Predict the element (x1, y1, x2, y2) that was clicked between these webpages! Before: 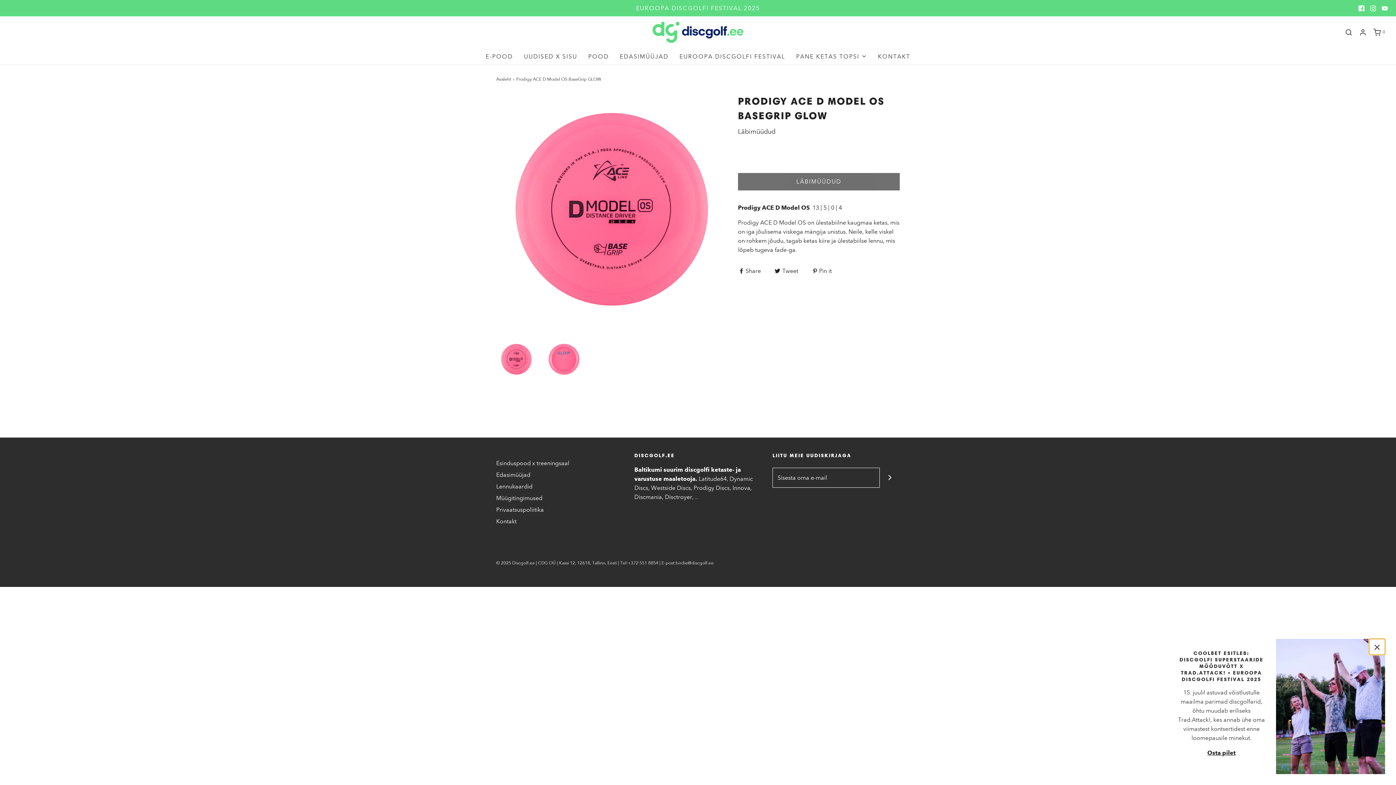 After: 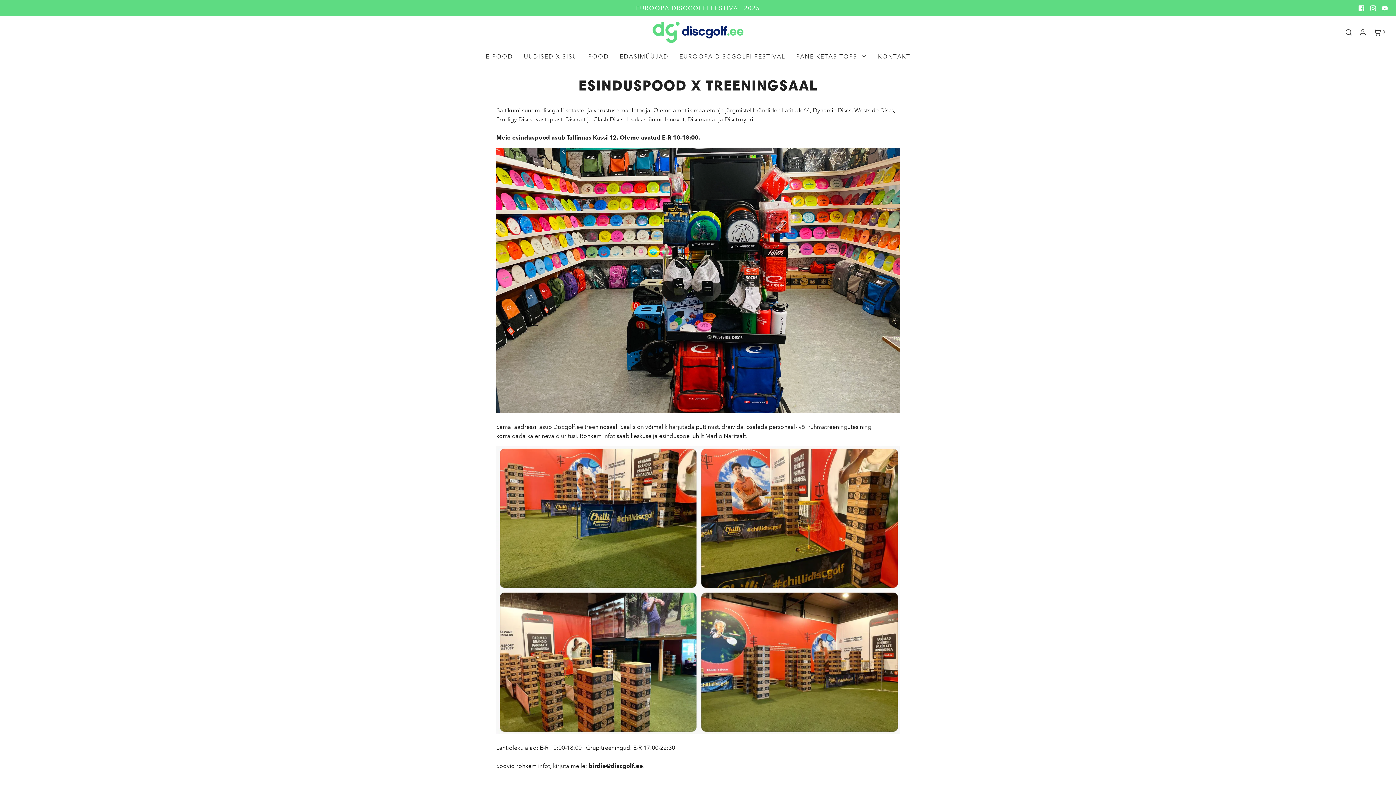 Action: label: POOD bbox: (588, 48, 609, 64)